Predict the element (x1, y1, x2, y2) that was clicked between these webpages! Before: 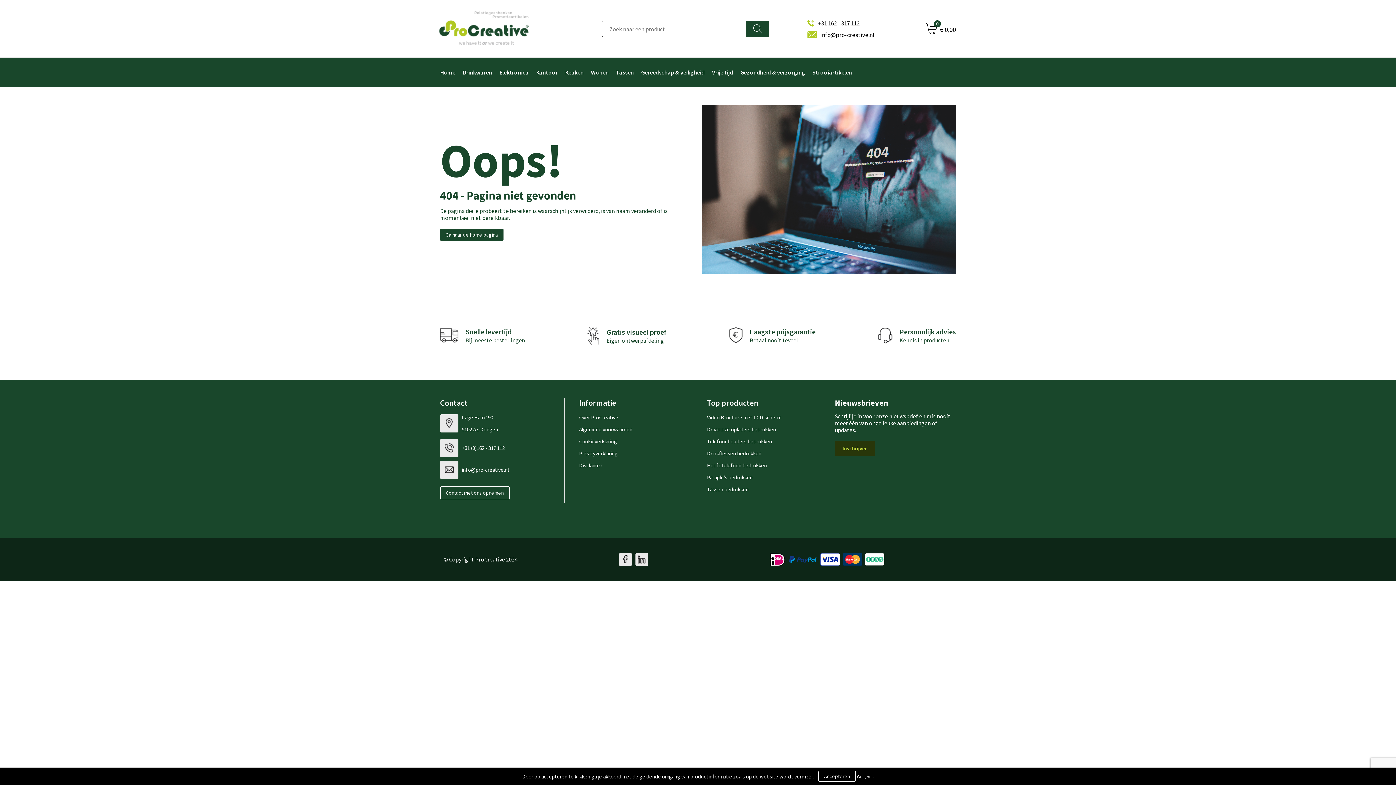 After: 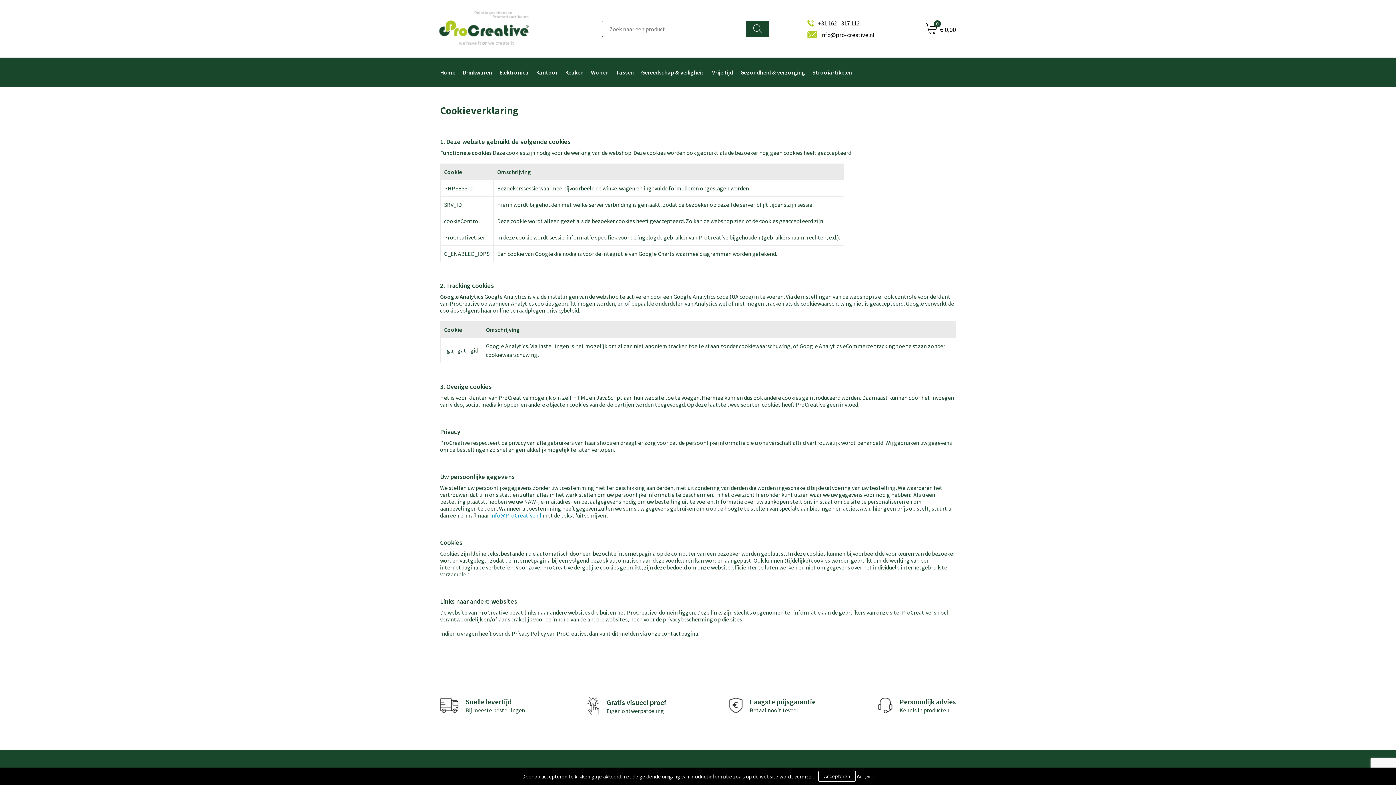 Action: bbox: (579, 435, 700, 447) label: Cookieverklaring